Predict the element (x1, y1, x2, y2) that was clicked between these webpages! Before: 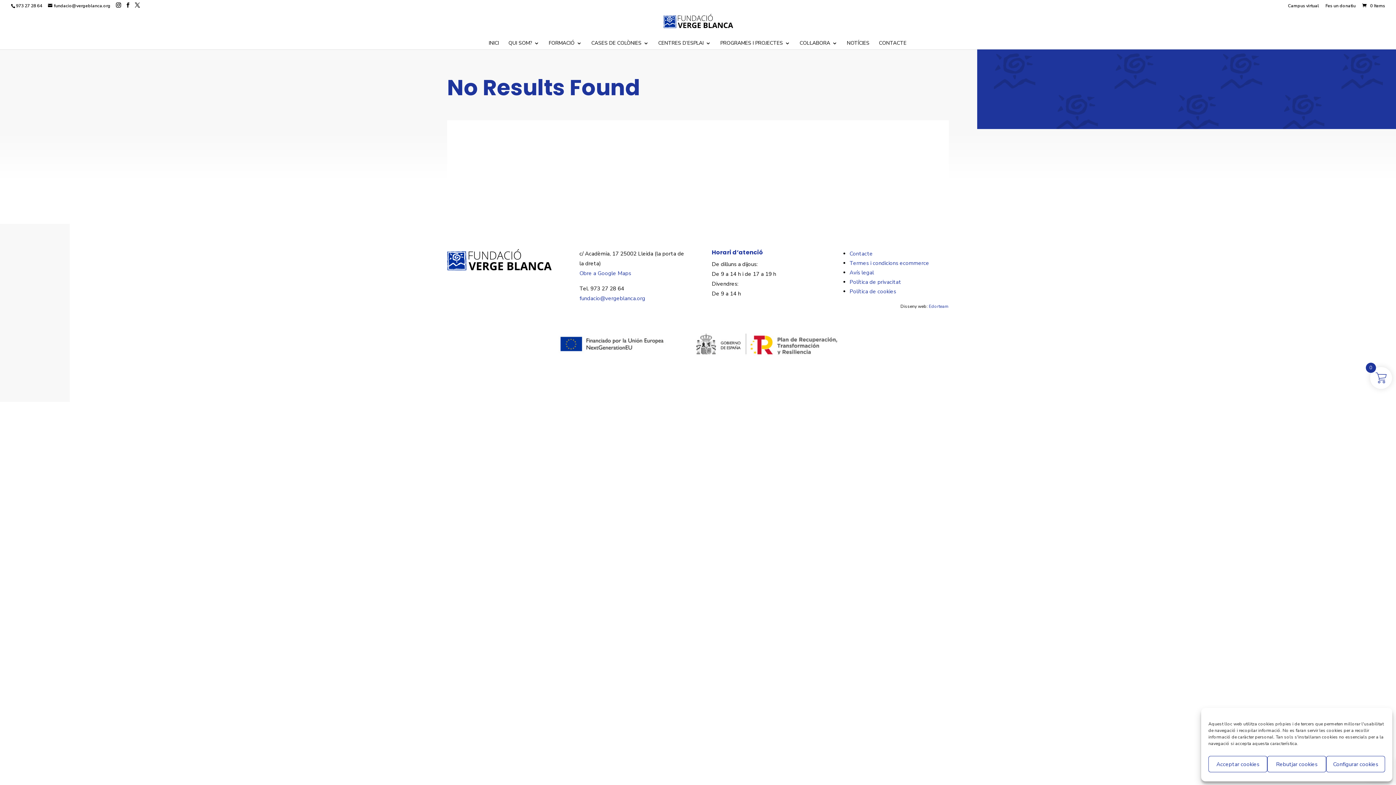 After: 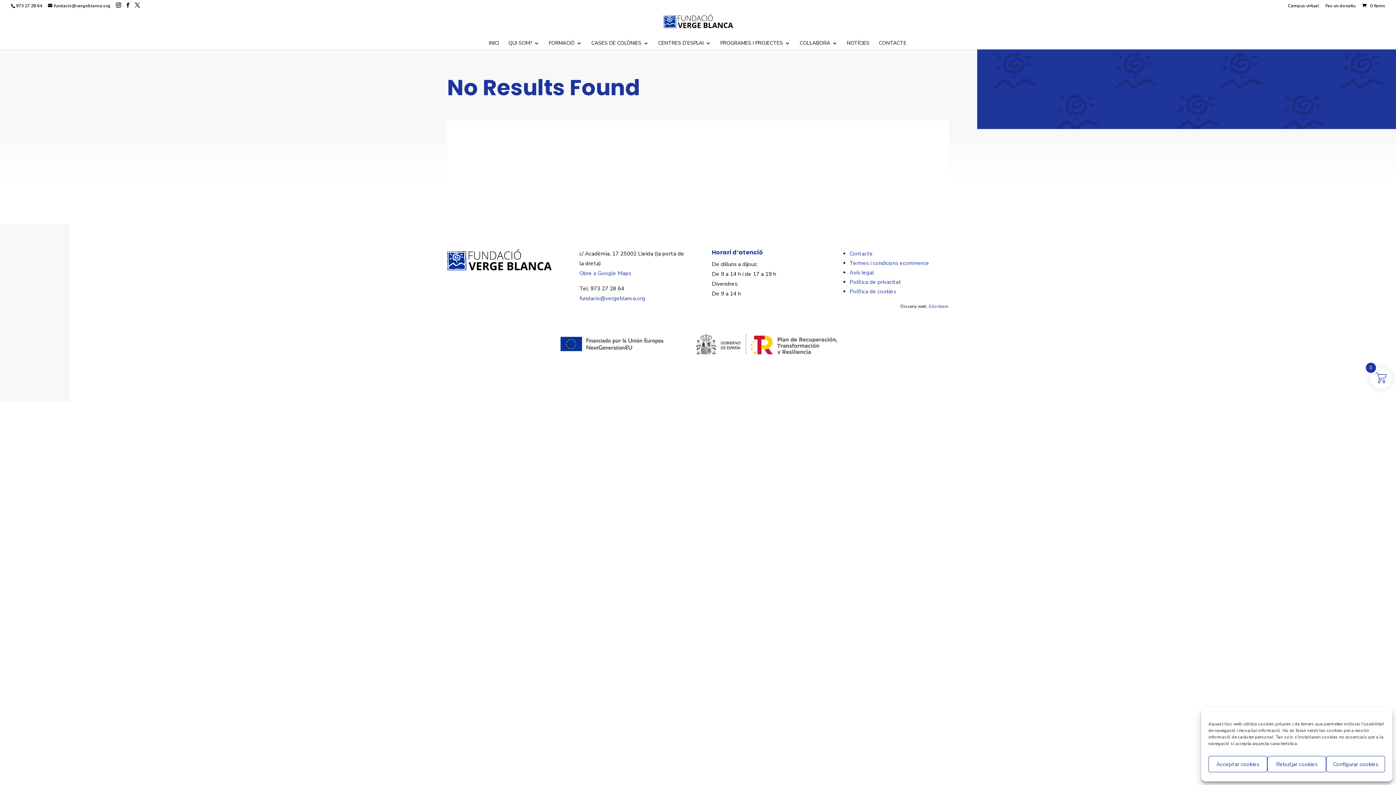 Action: bbox: (579, 294, 645, 302) label: fundacio@vergeblanca.org